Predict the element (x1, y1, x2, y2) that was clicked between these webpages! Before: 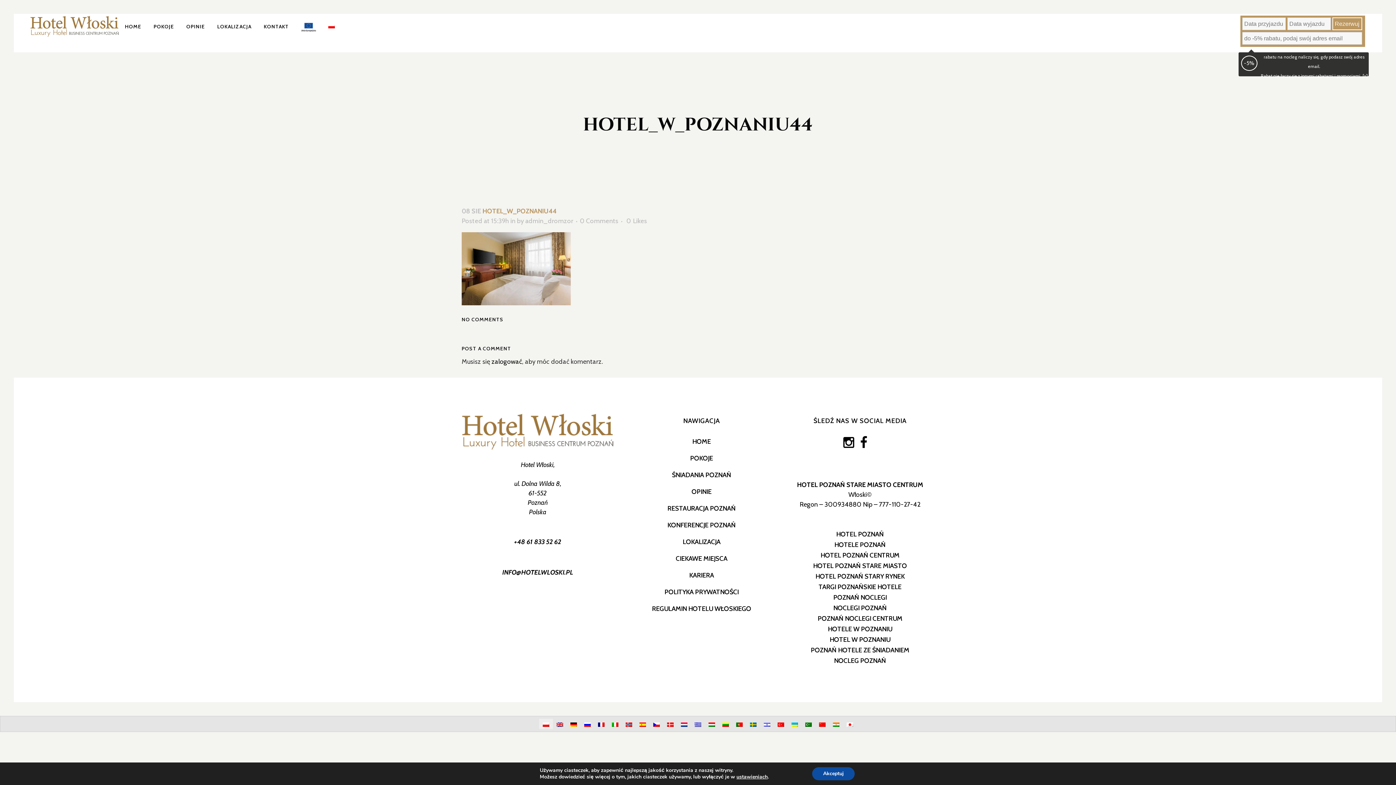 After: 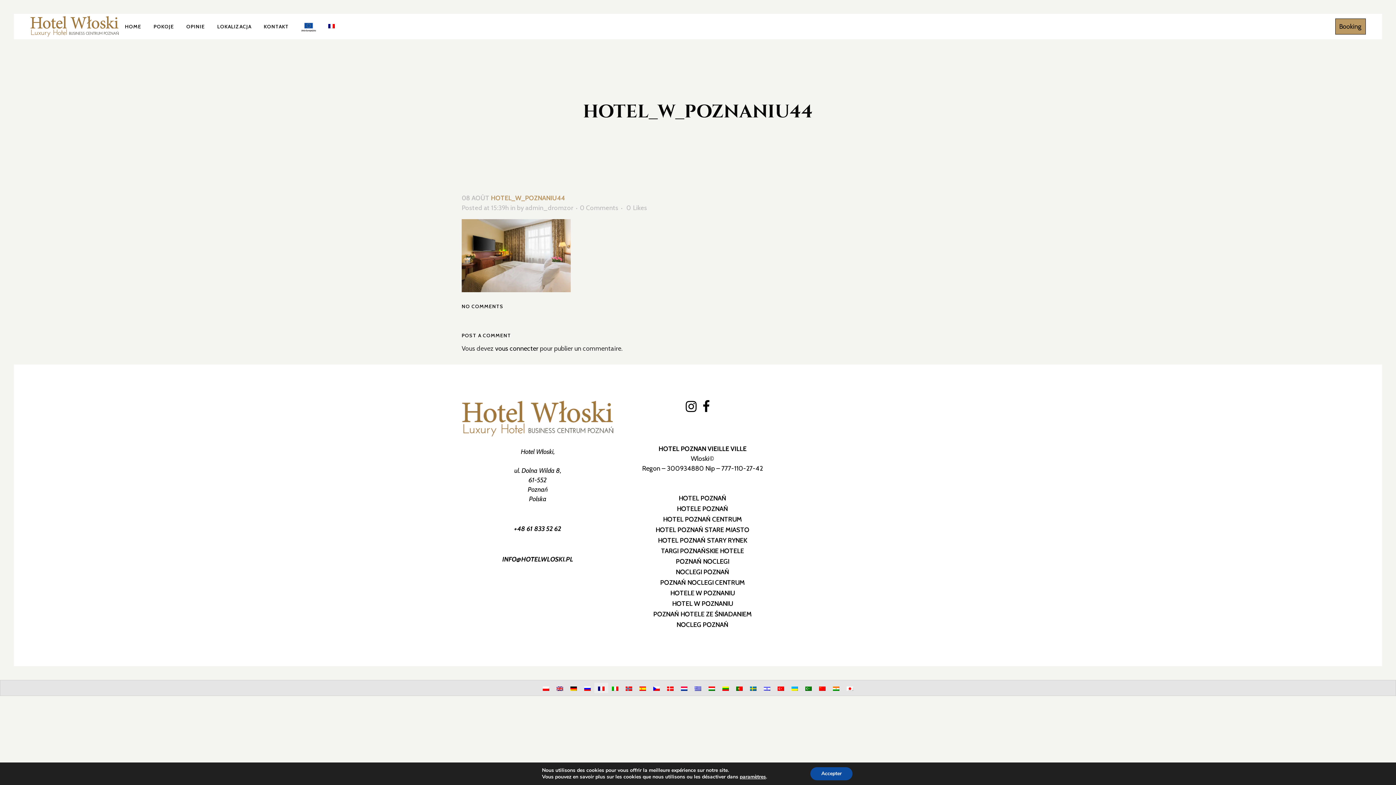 Action: bbox: (594, 719, 608, 729)